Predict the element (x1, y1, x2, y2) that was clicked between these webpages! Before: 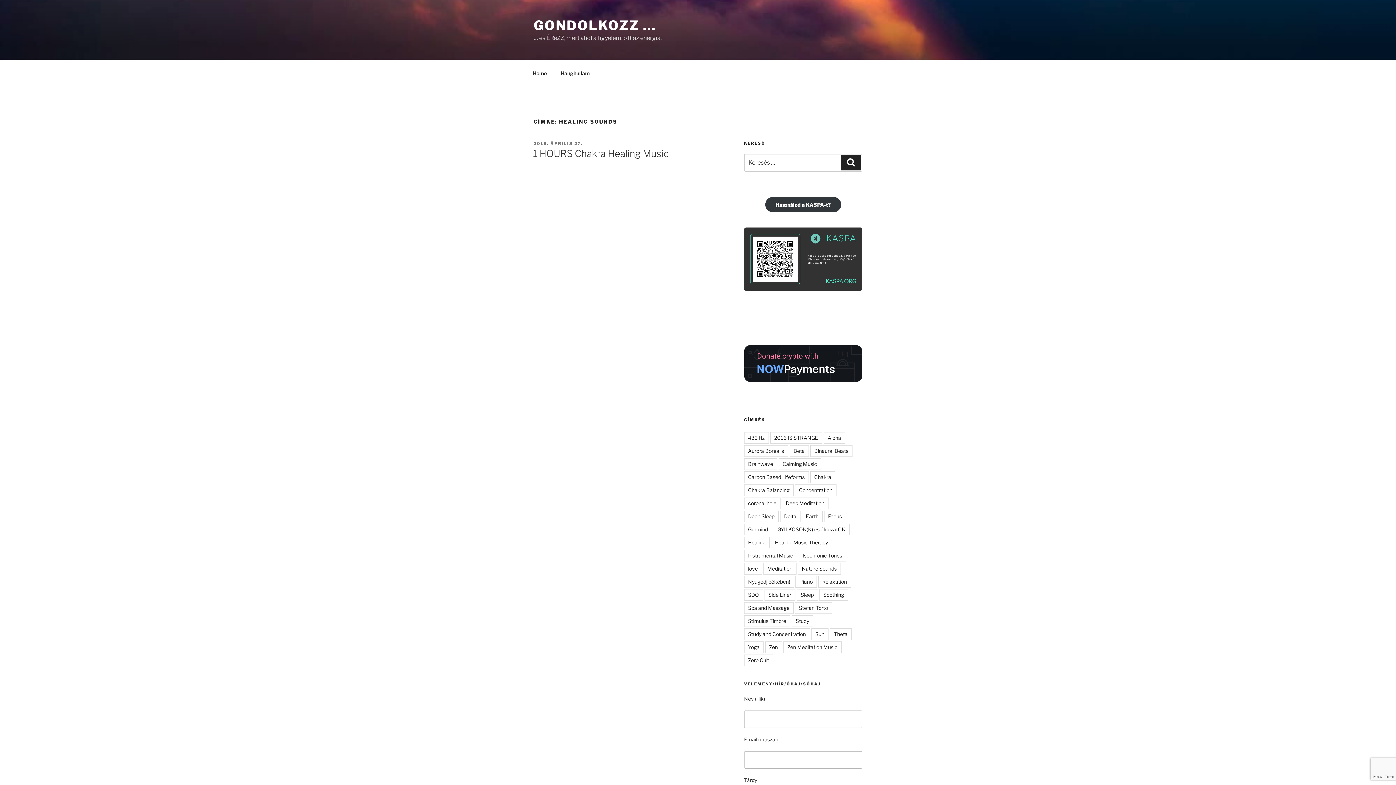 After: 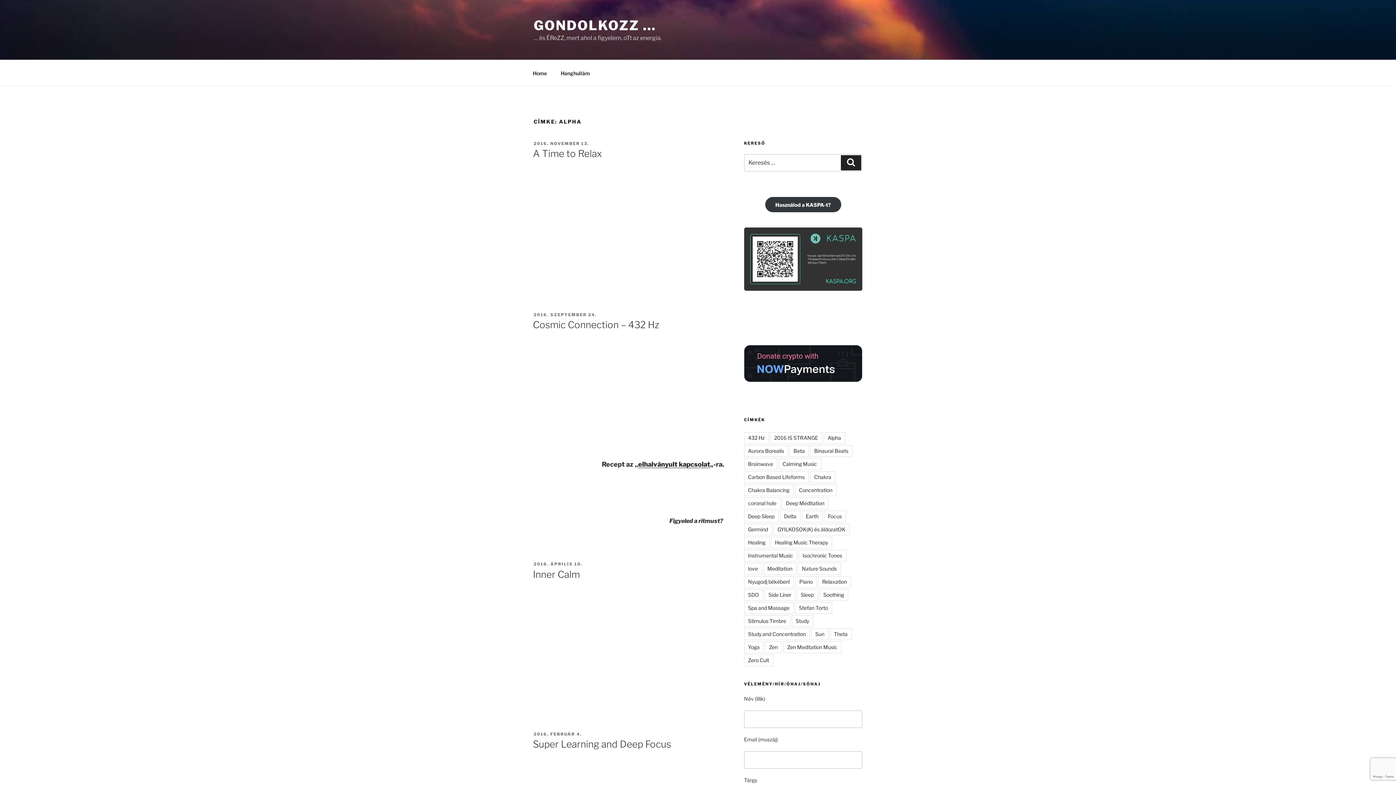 Action: label: Alpha bbox: (823, 432, 845, 443)